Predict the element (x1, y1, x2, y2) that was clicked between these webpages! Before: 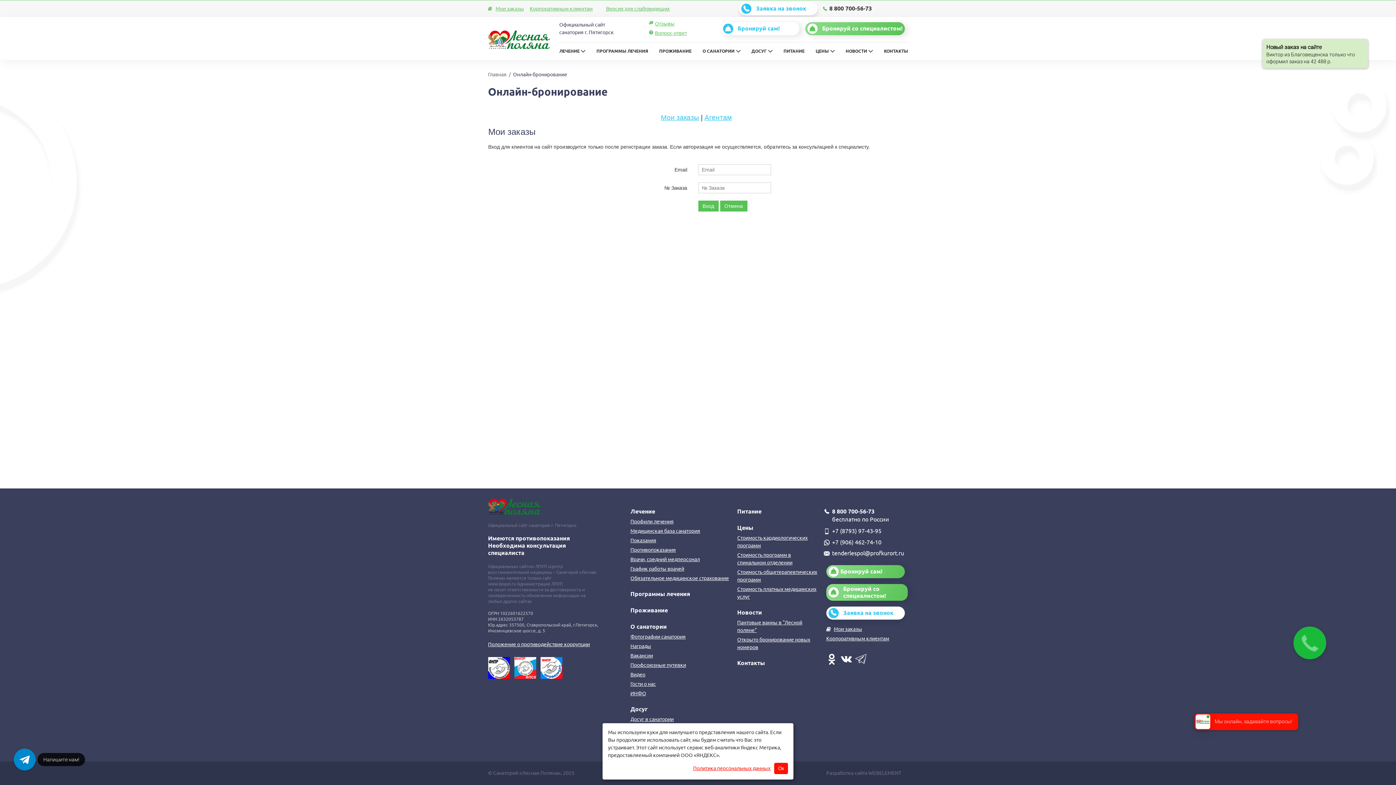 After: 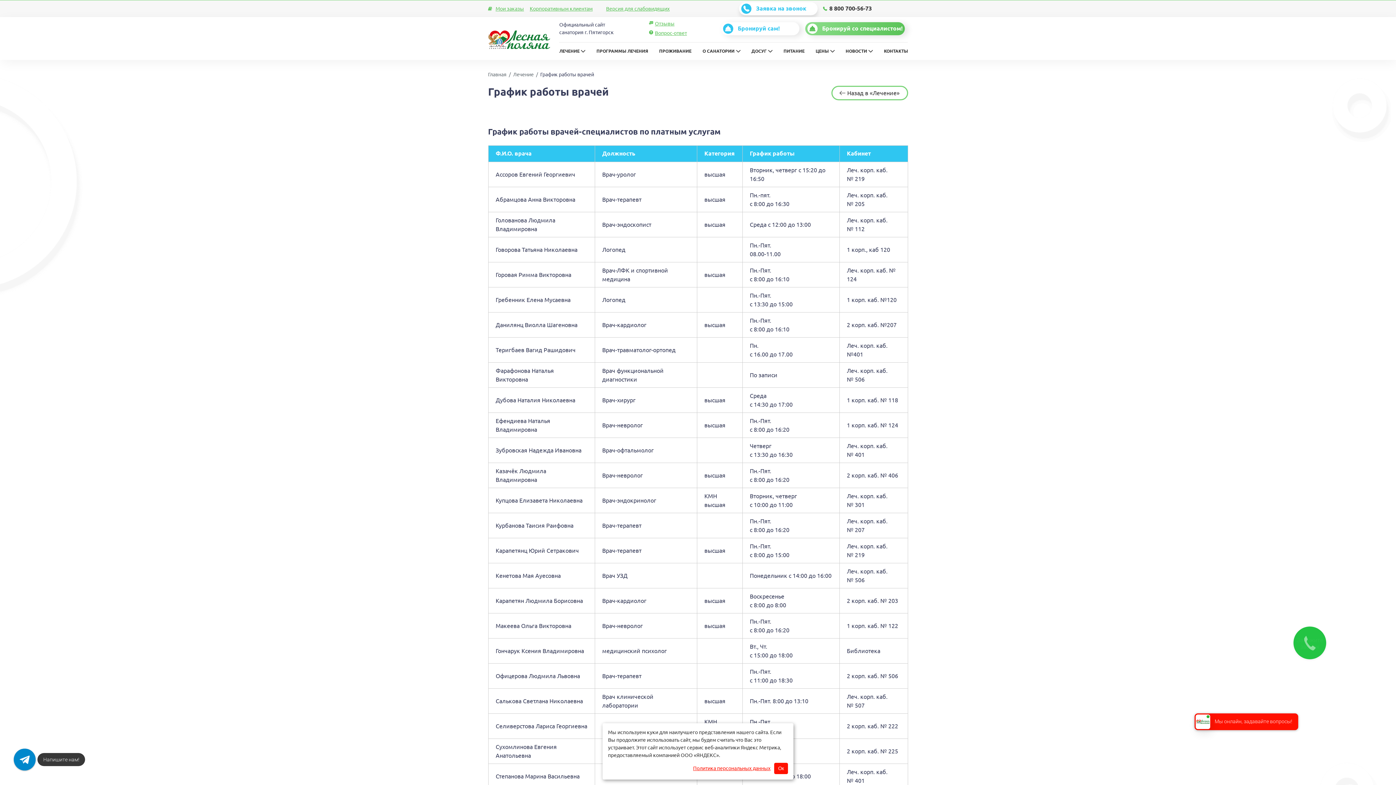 Action: bbox: (630, 565, 729, 573) label: График работы врачей